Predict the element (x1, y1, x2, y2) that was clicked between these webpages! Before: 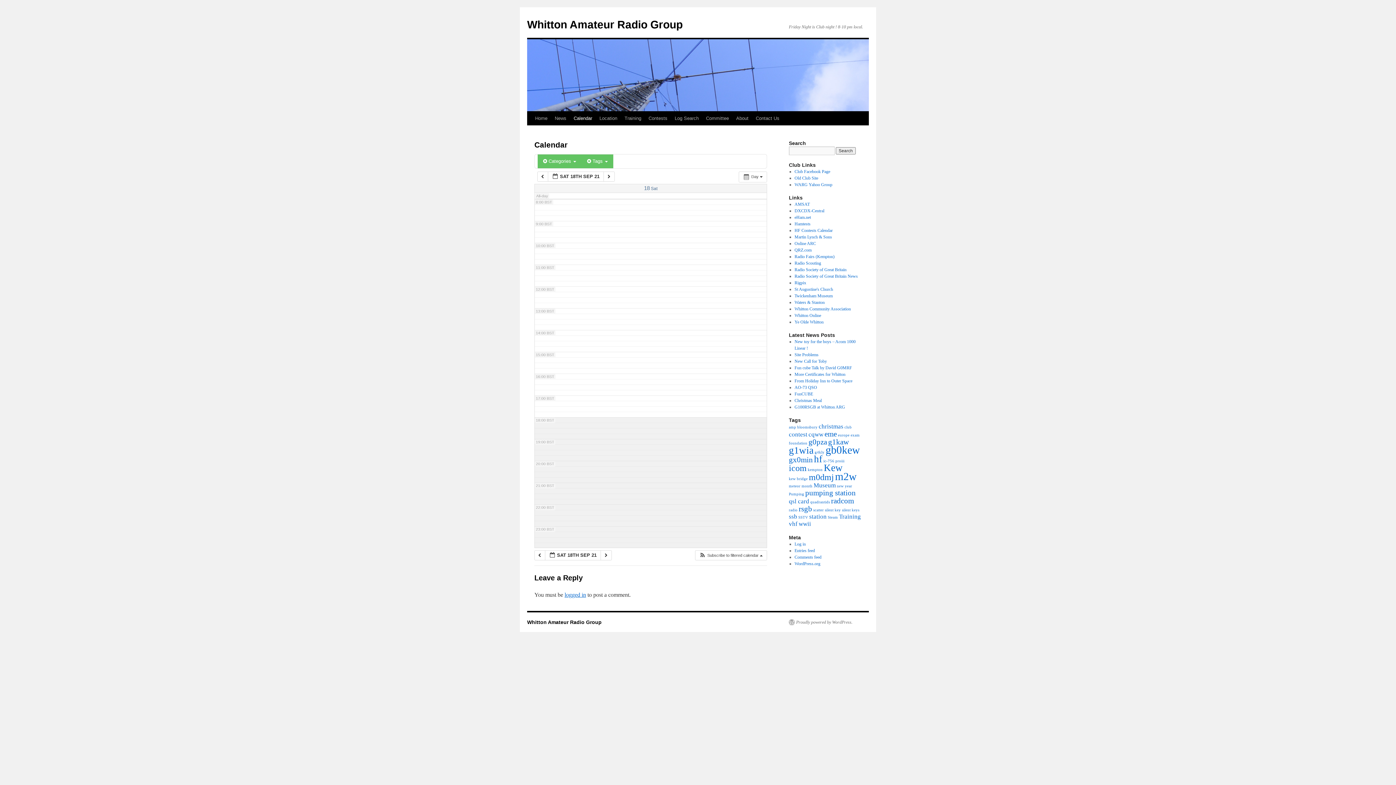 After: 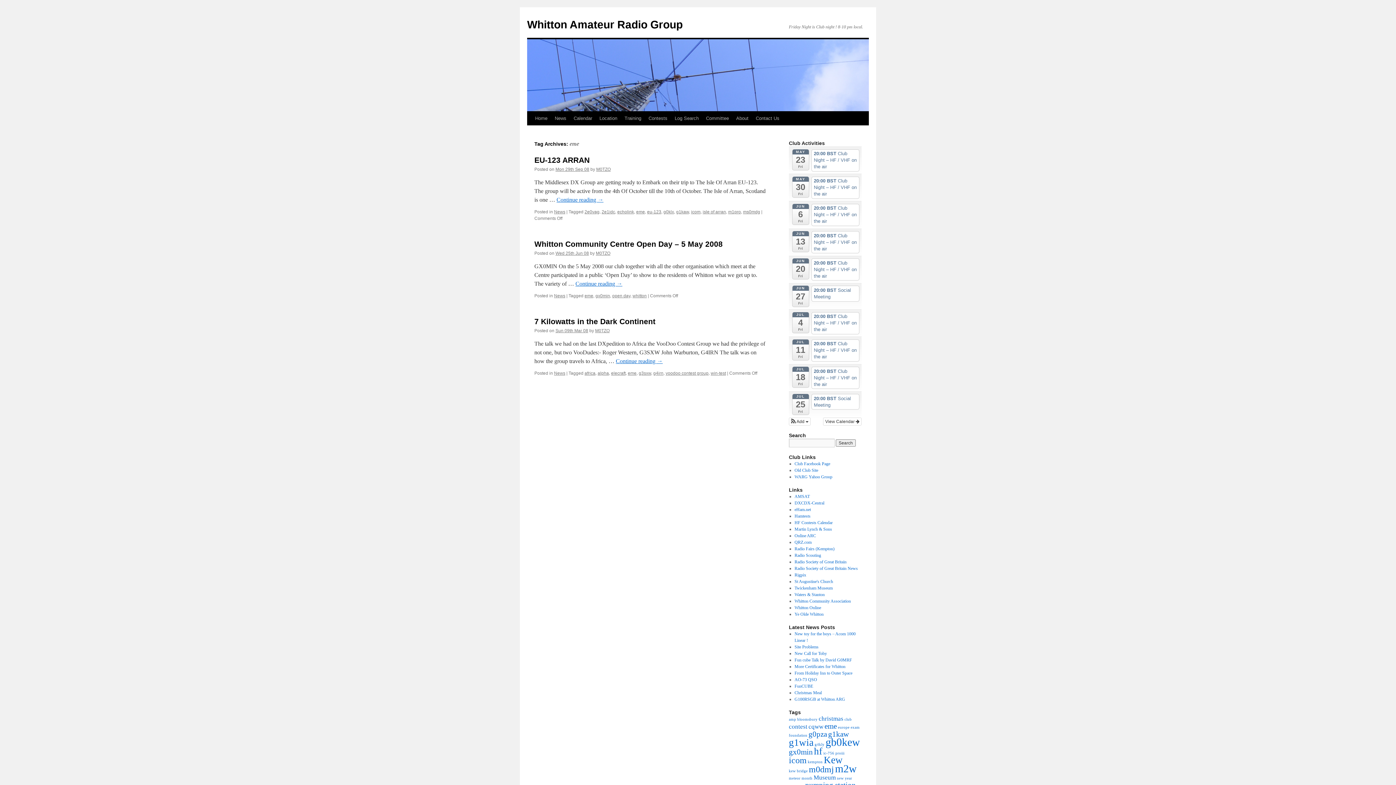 Action: bbox: (824, 429, 837, 438) label: eme (3 items)